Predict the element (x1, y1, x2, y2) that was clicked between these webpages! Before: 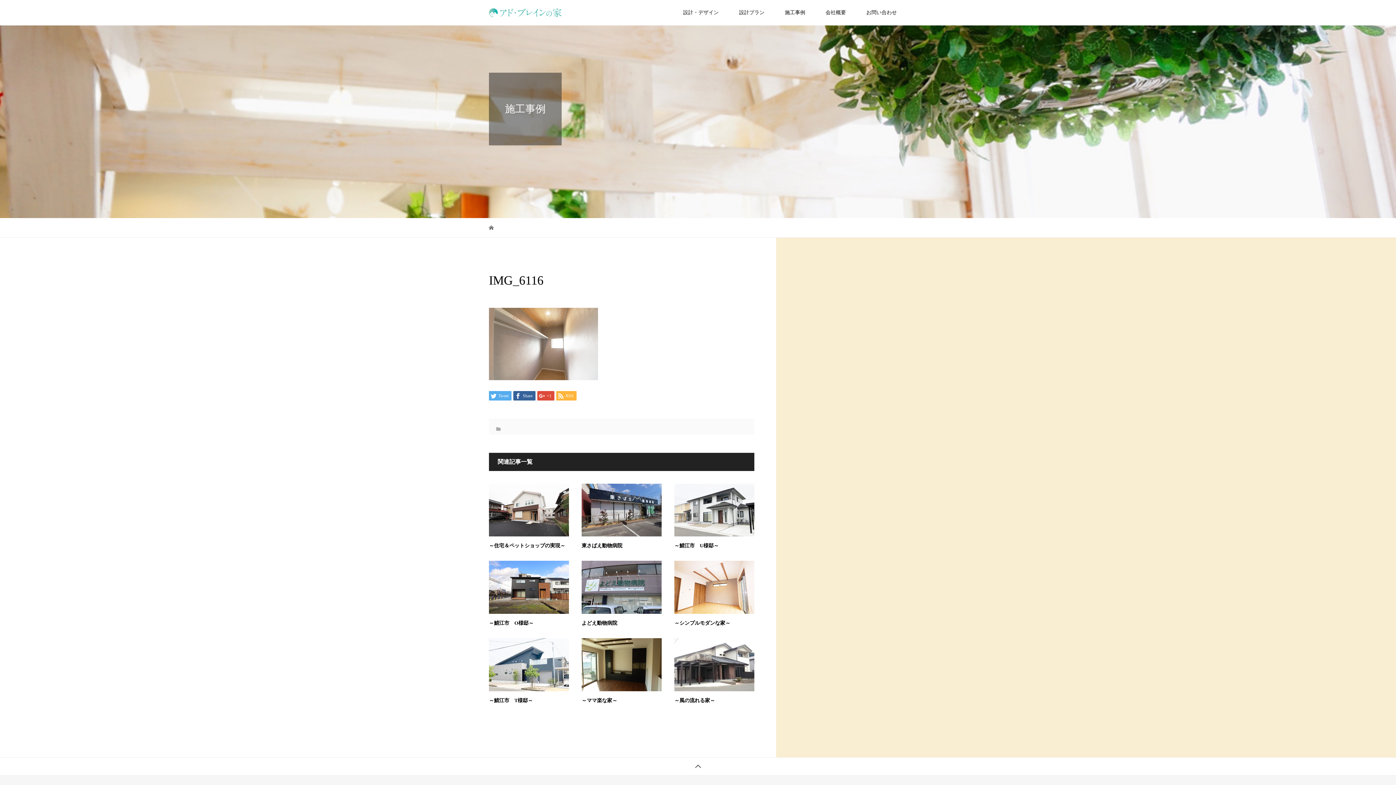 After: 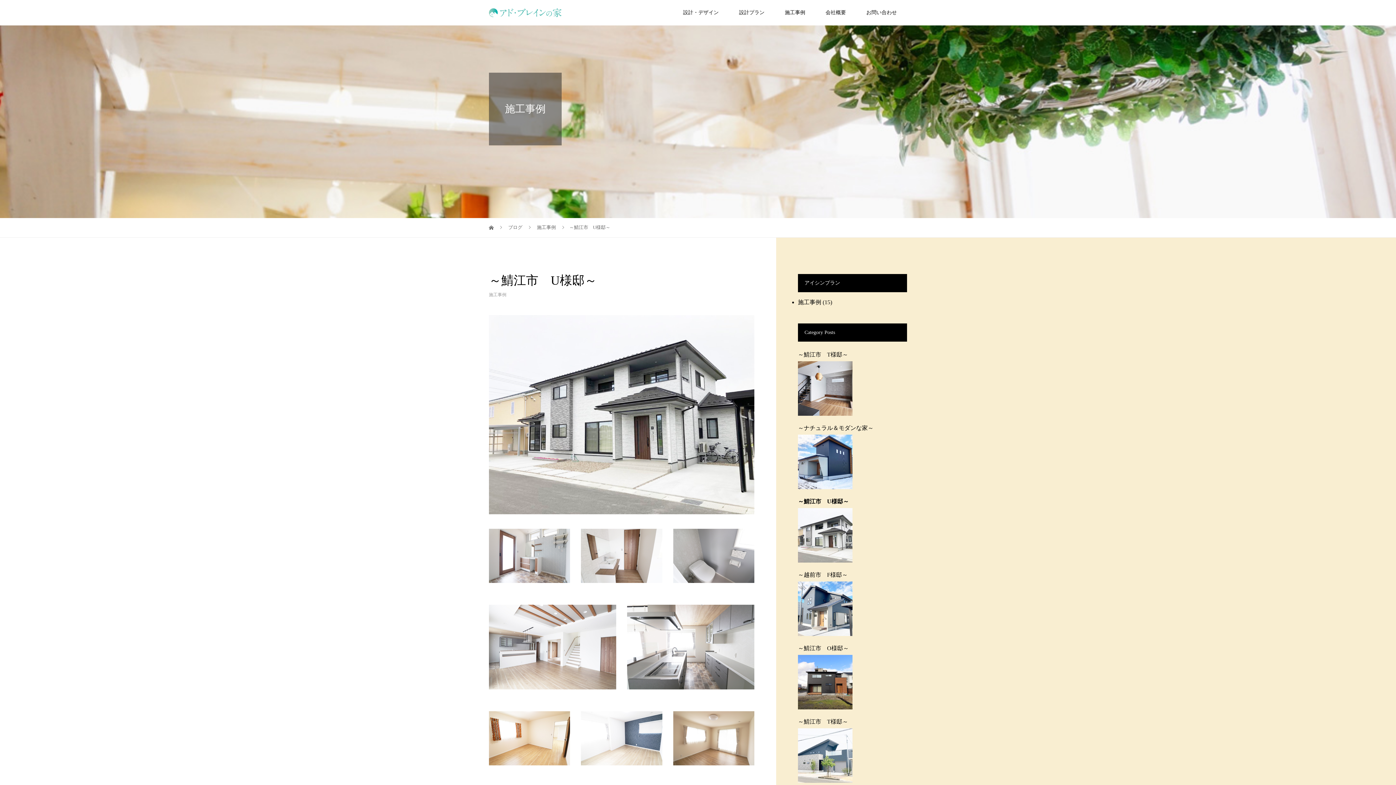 Action: bbox: (674, 506, 754, 512)